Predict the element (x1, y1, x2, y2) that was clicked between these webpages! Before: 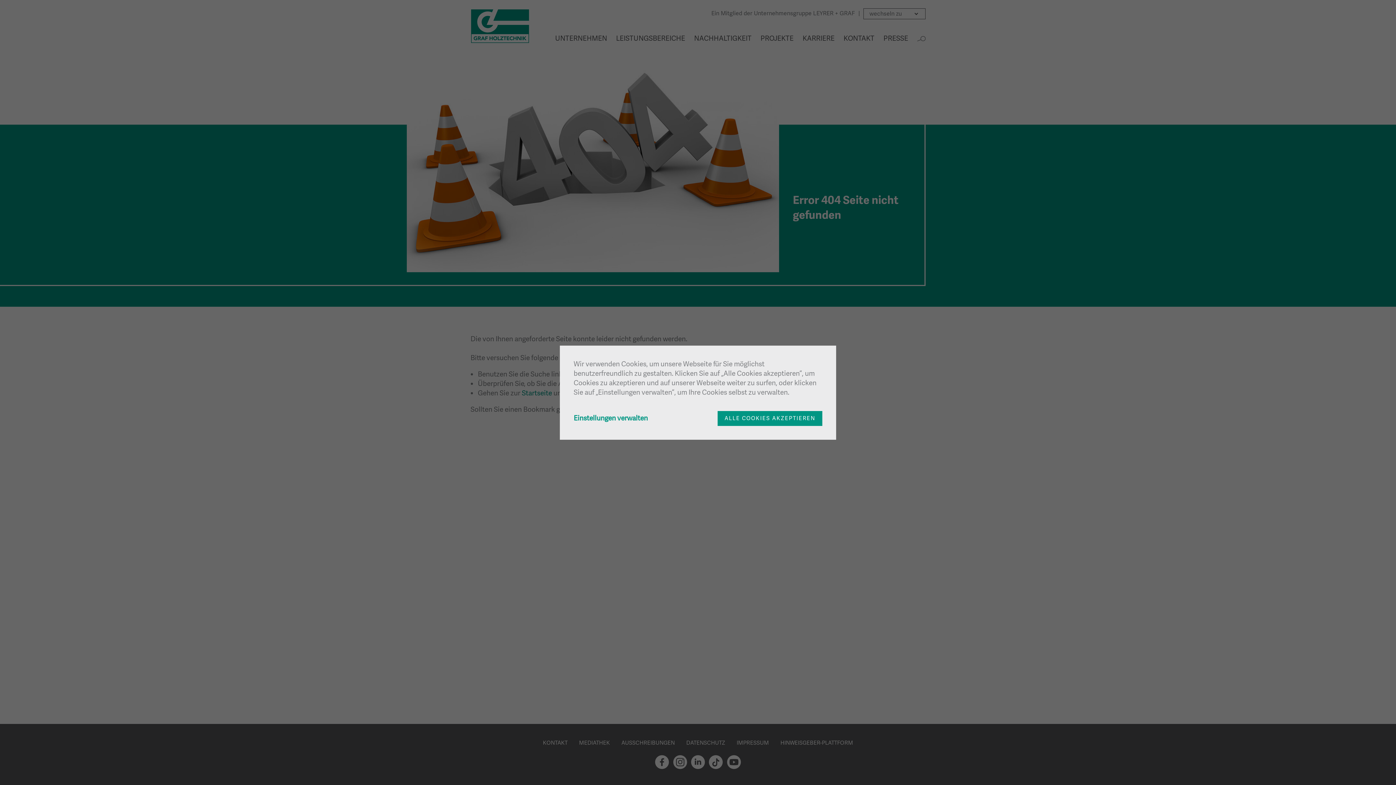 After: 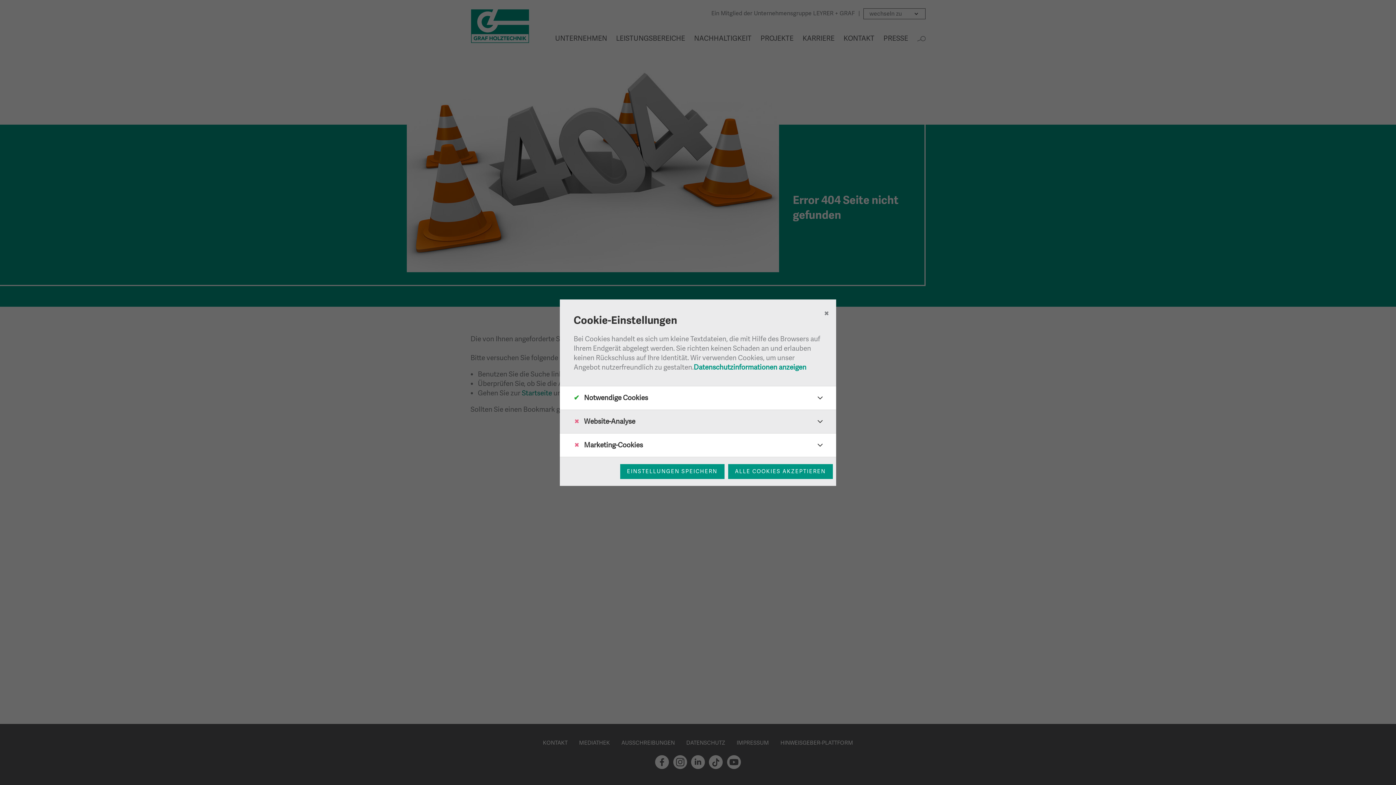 Action: label: Einstellungen verwalten bbox: (573, 413, 648, 423)